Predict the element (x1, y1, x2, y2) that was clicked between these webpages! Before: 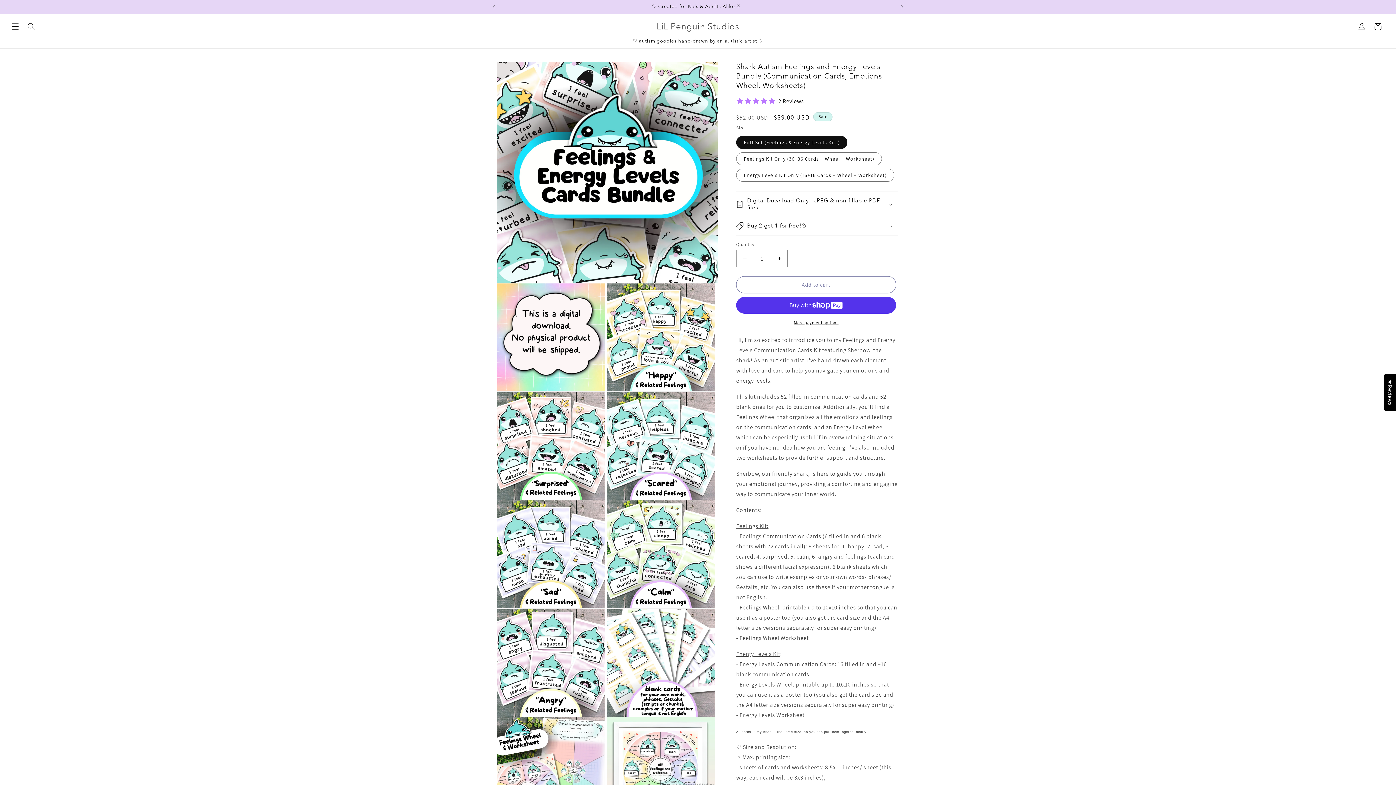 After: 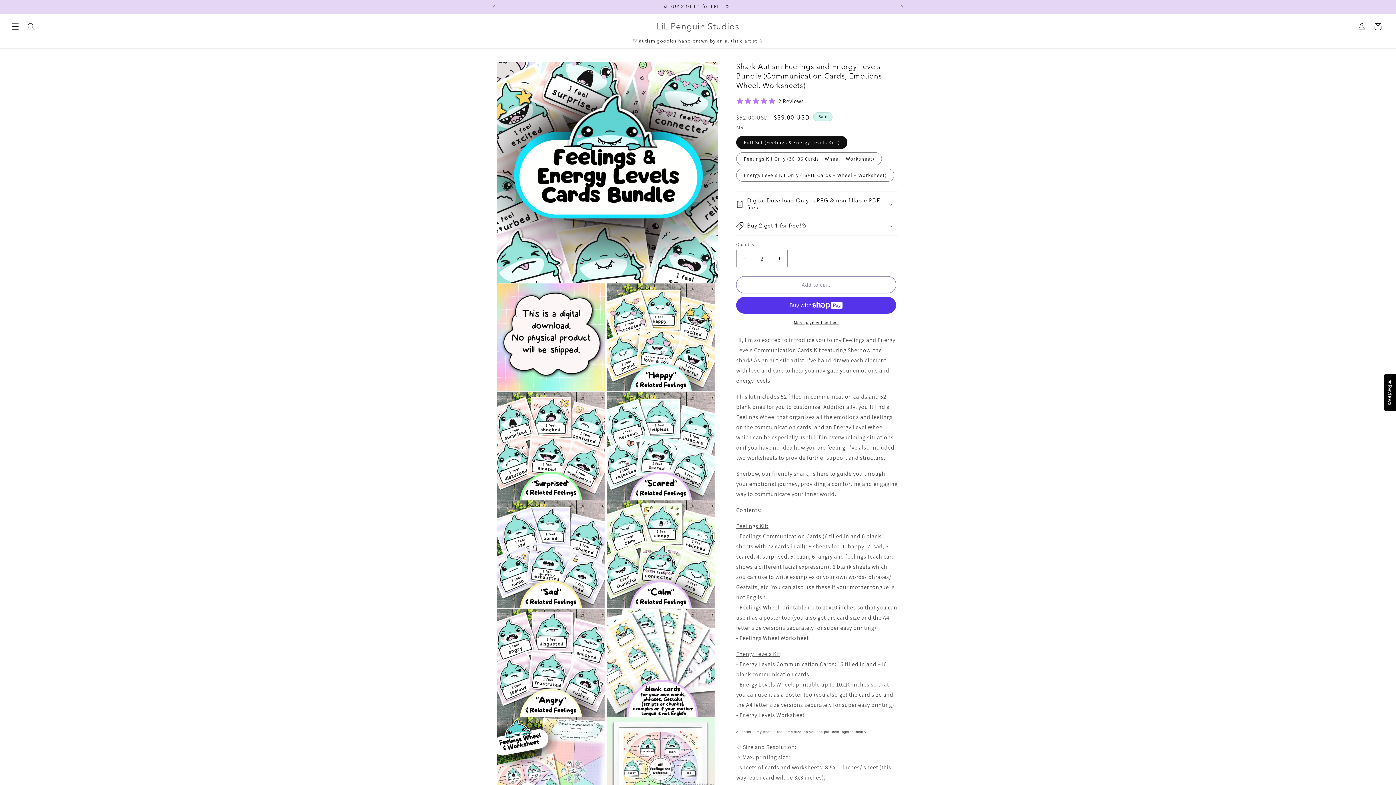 Action: label: Increase quantity for Shark Autism Feelings and Energy Levels Bundle (Communication Cards, Emotions Wheel, Worksheets) bbox: (771, 250, 787, 267)